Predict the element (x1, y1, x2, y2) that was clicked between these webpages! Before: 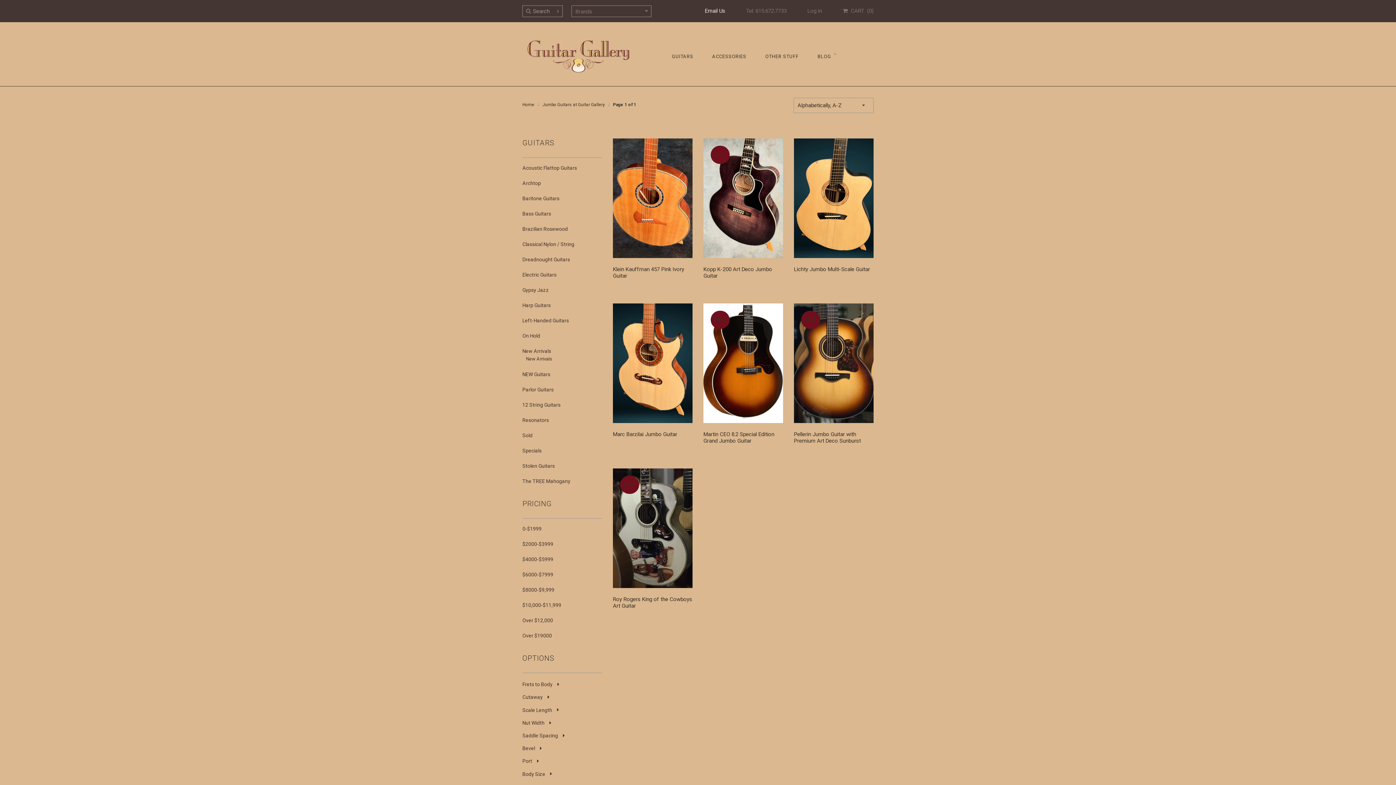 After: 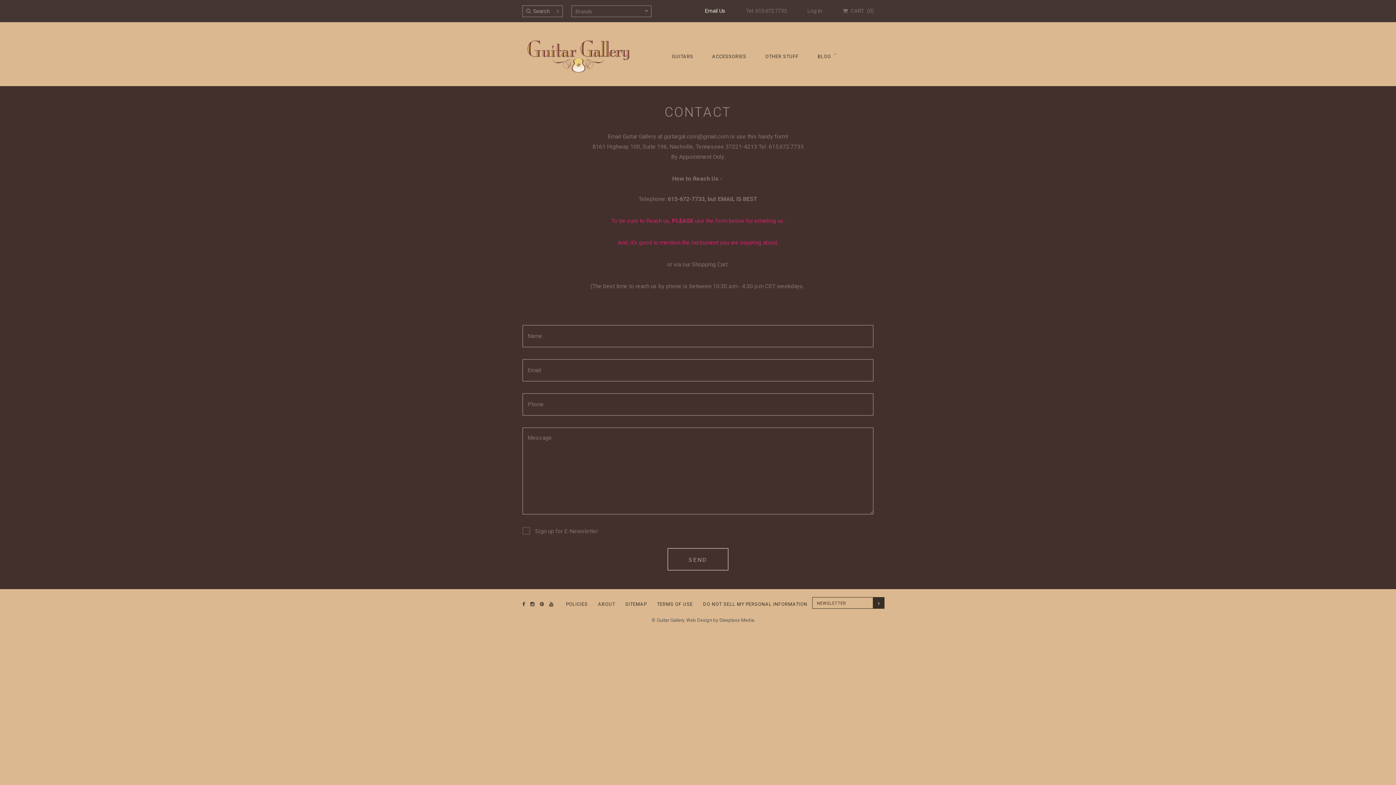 Action: label: Email Us bbox: (705, 7, 725, 14)